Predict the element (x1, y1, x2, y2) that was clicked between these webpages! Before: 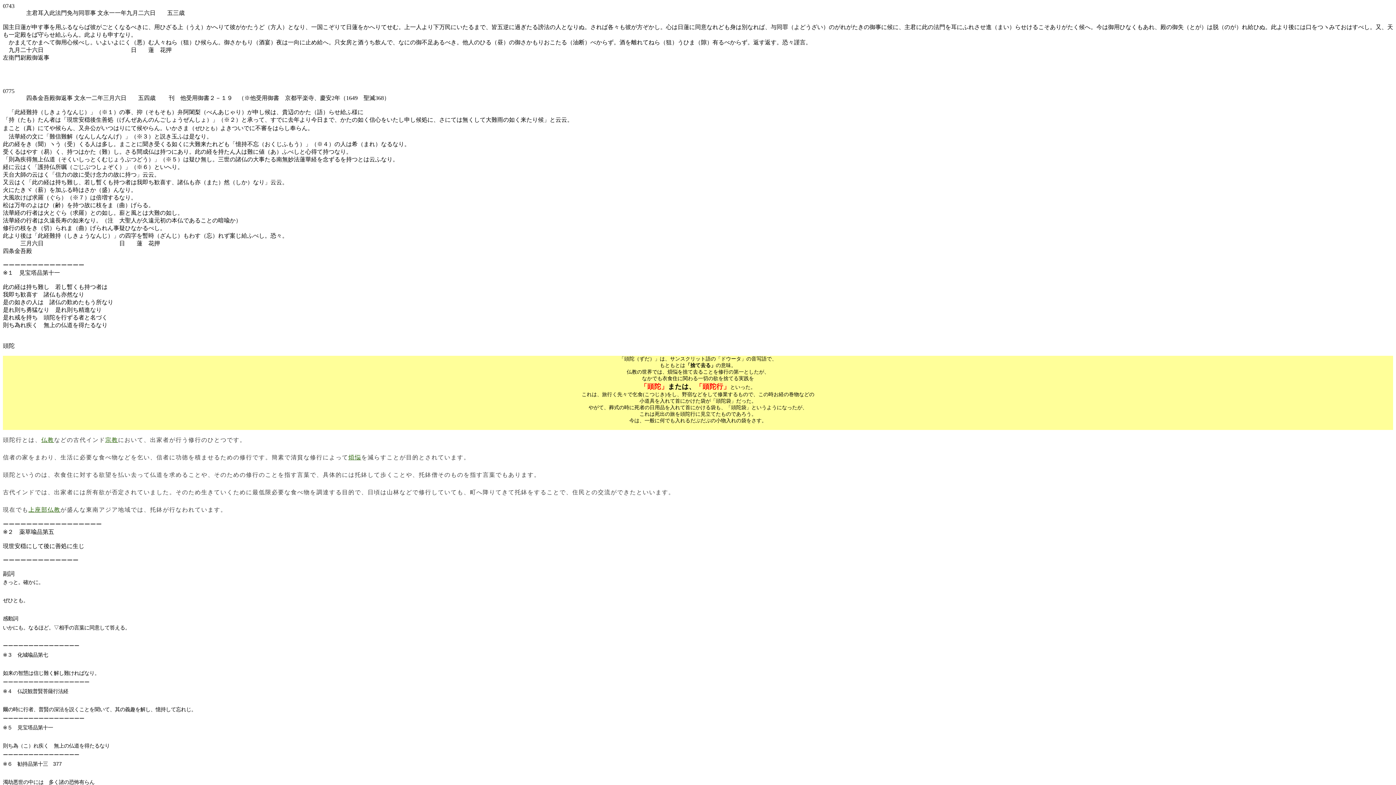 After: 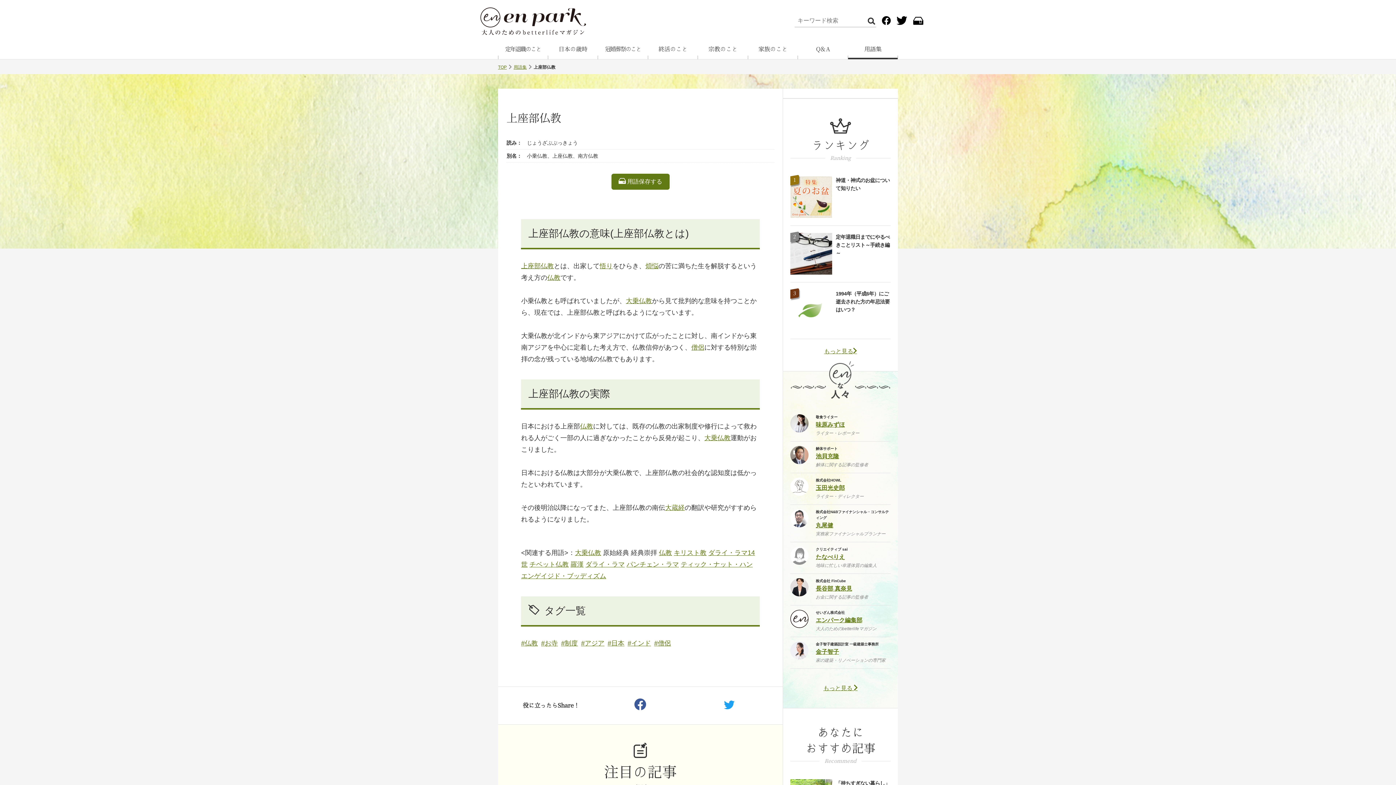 Action: label: 上座部仏教 bbox: (28, 506, 60, 513)